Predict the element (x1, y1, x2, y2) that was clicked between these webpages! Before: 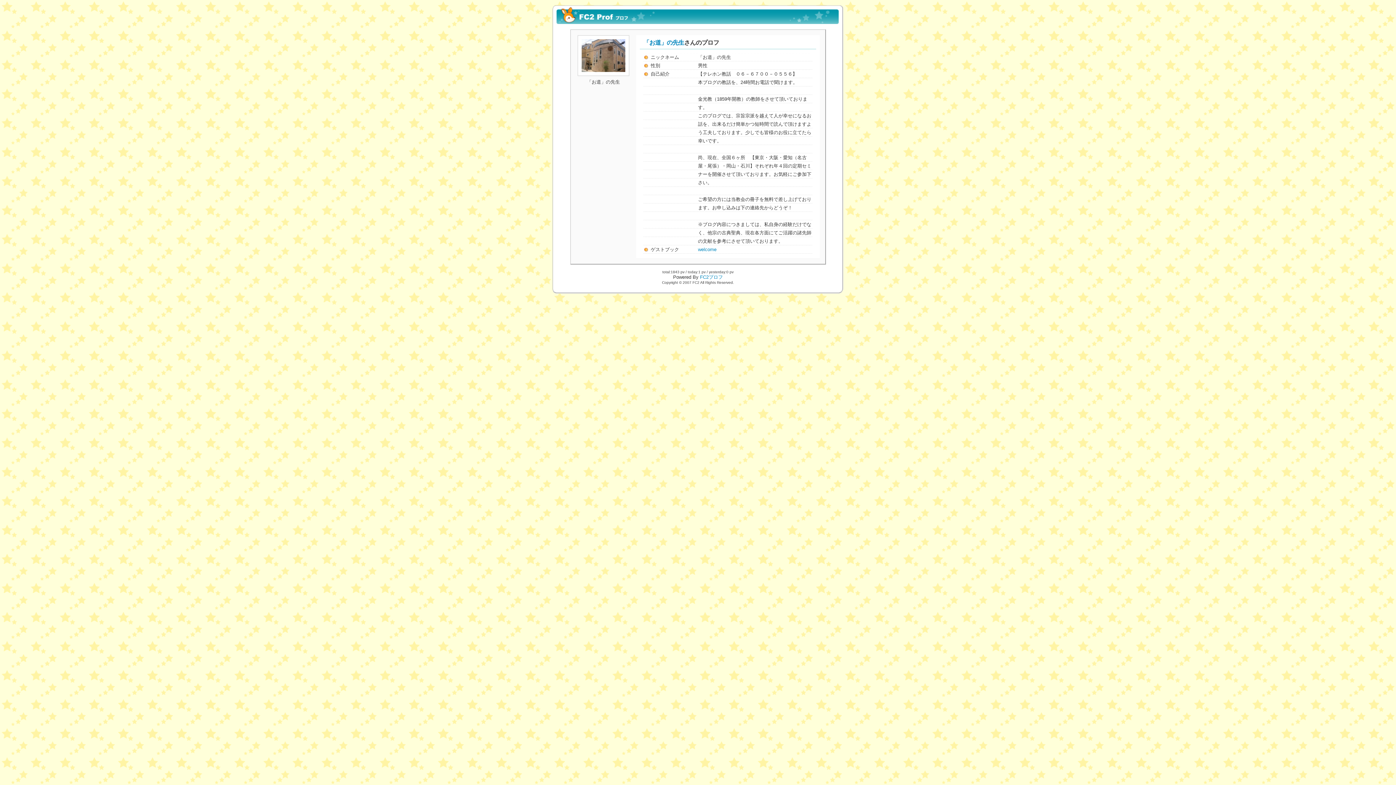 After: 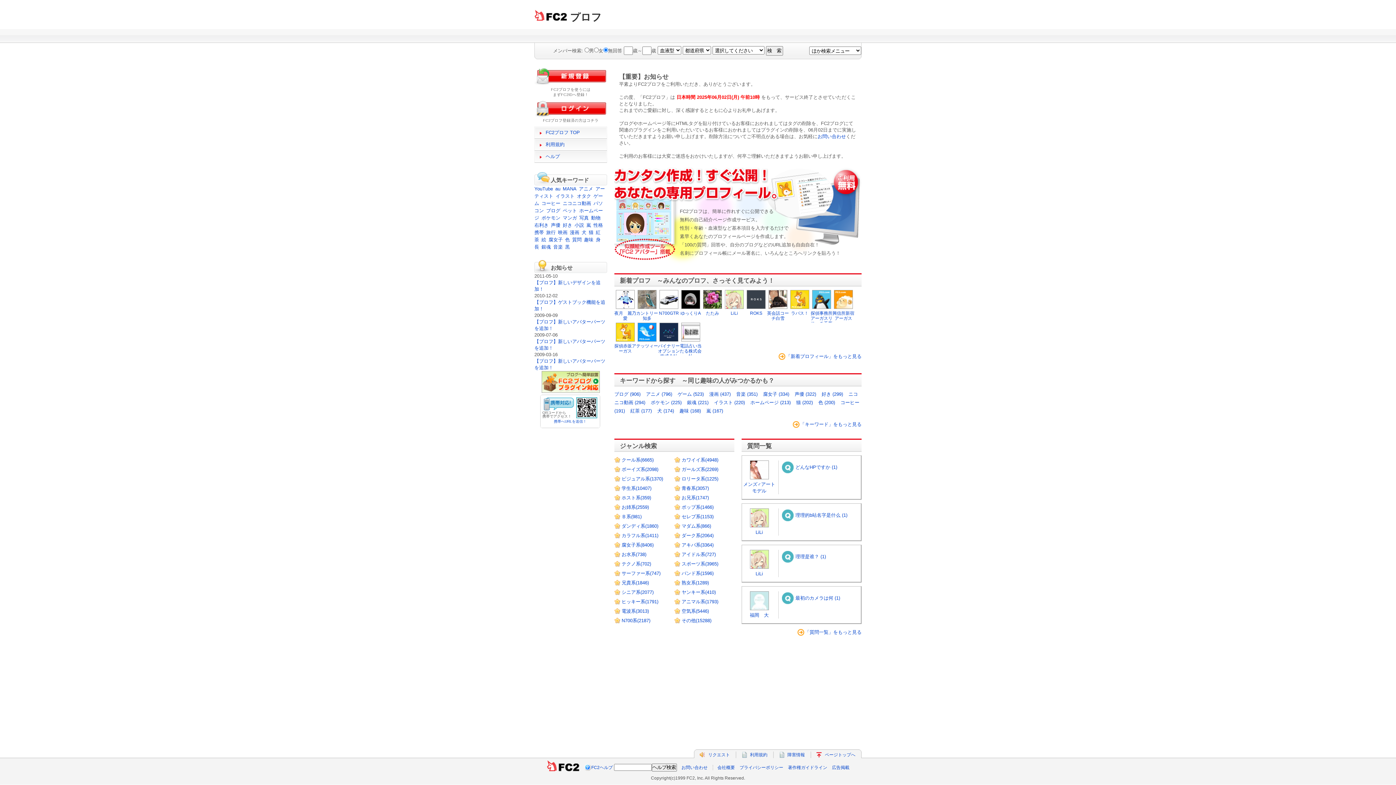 Action: label: FC2プロフ bbox: (552, 5, 625, 24)